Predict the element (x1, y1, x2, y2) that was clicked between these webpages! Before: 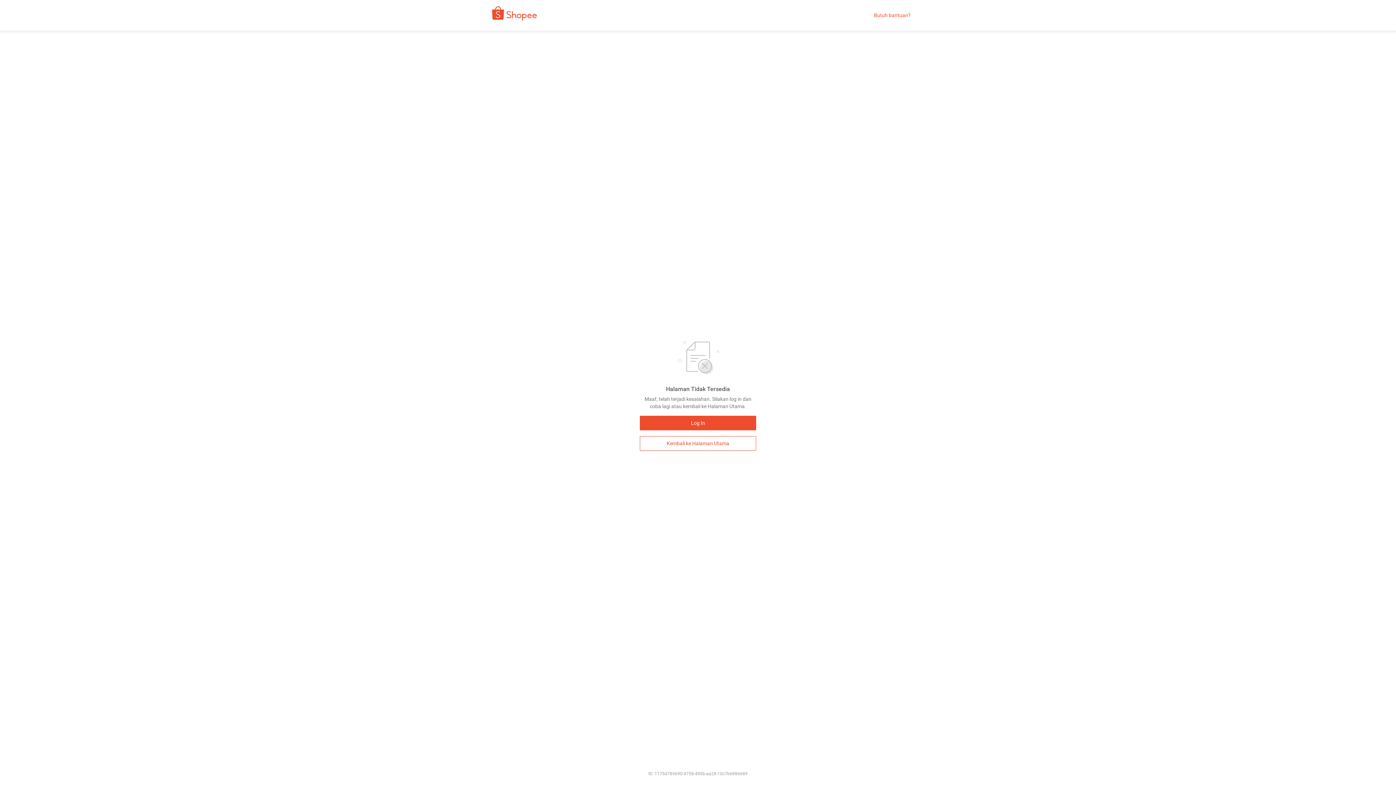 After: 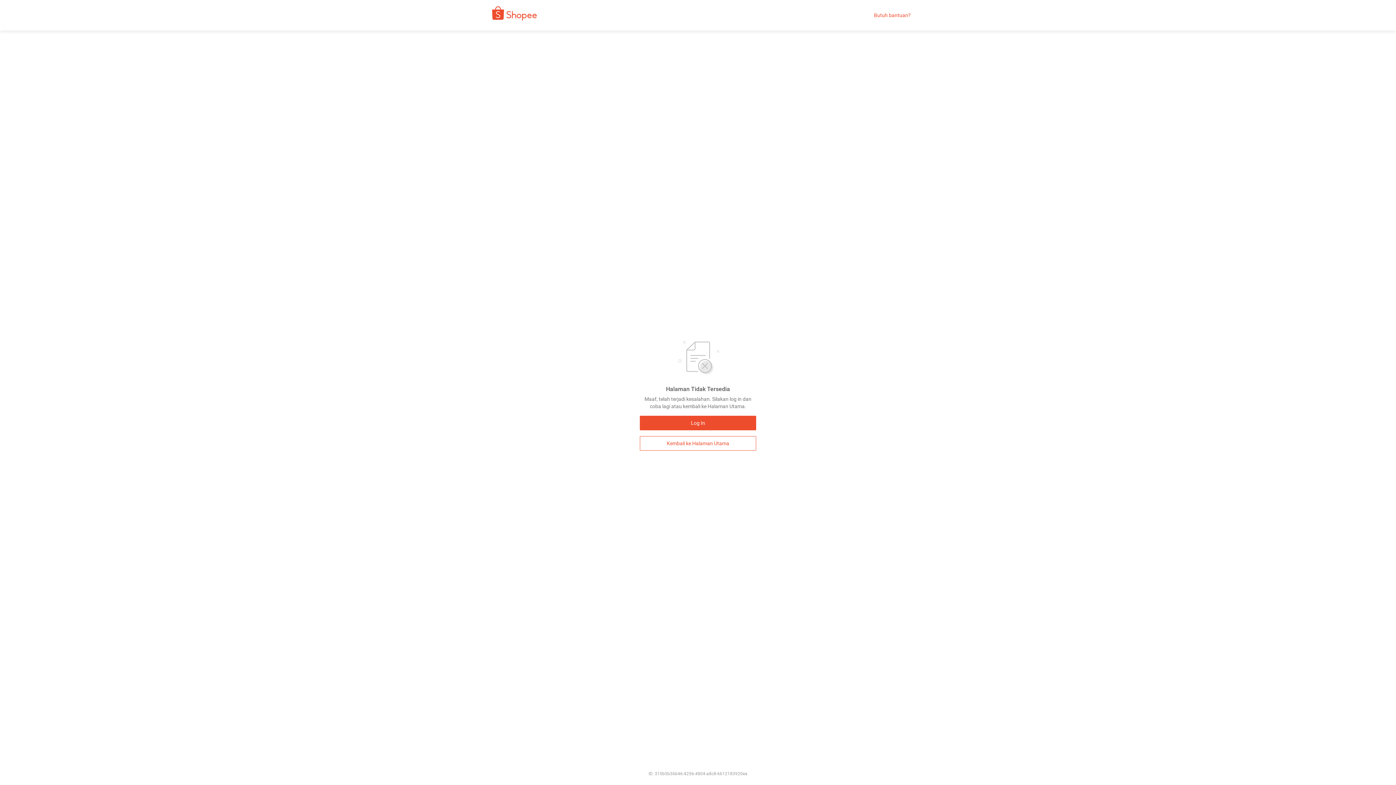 Action: bbox: (640, 436, 756, 450) label: Kembali ke Halaman Utama